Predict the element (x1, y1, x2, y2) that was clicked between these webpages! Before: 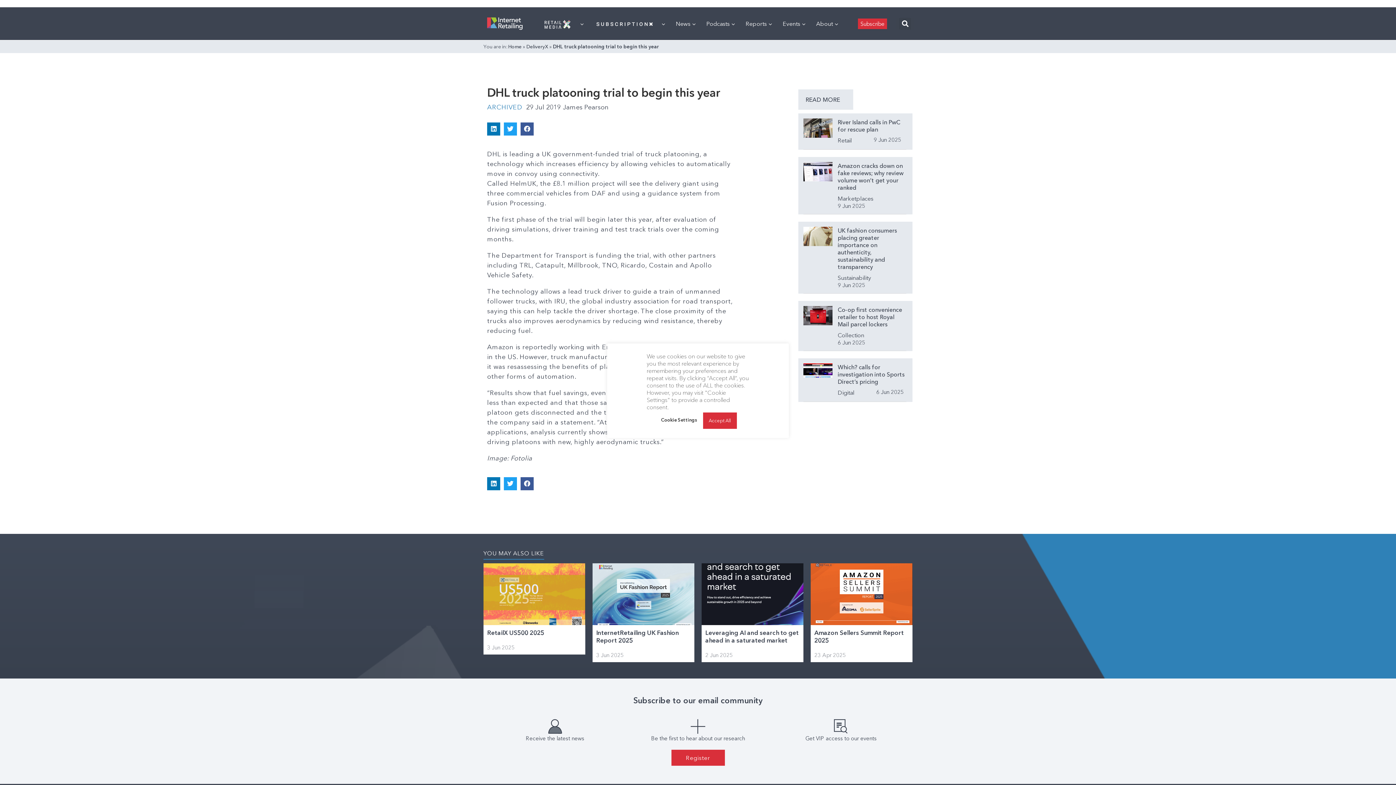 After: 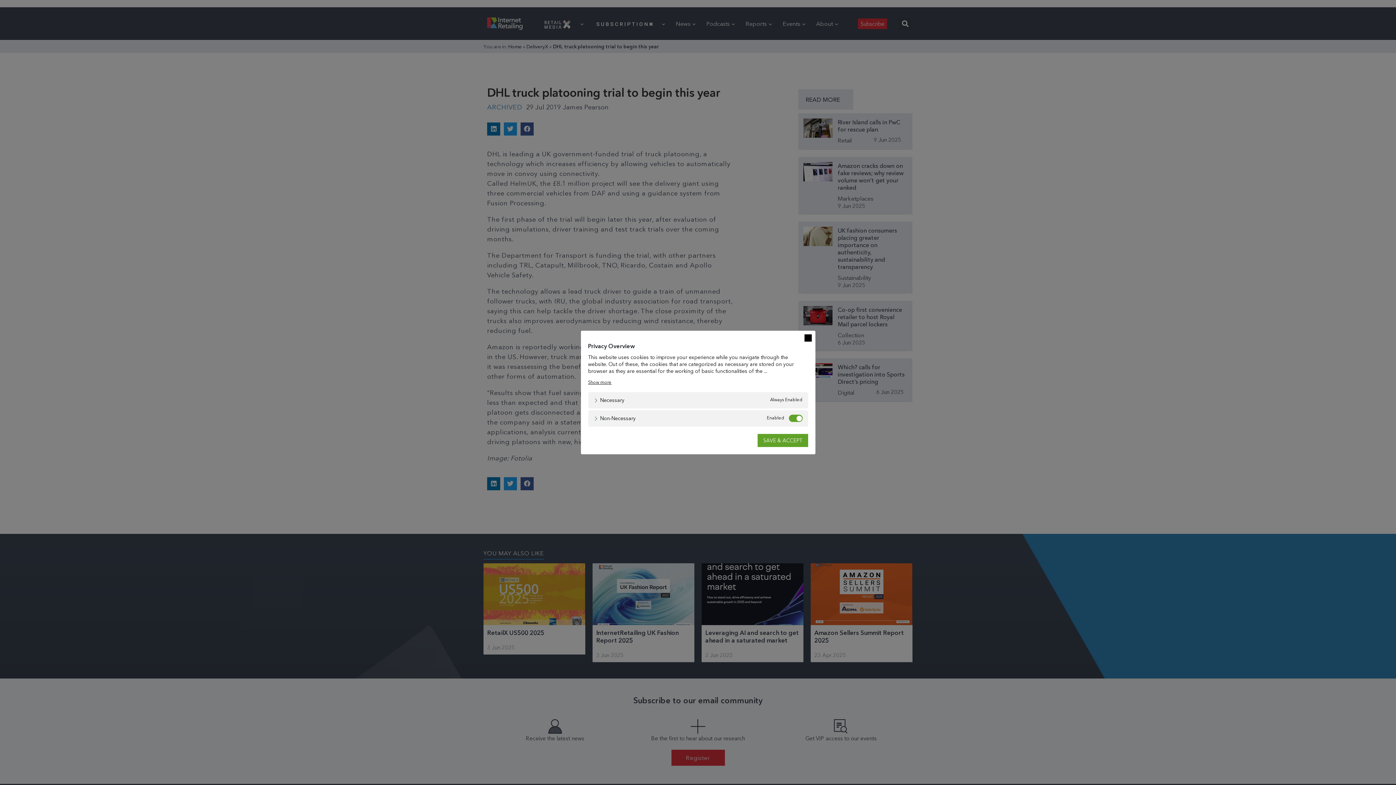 Action: label: Cookie Settings bbox: (659, 415, 699, 424)